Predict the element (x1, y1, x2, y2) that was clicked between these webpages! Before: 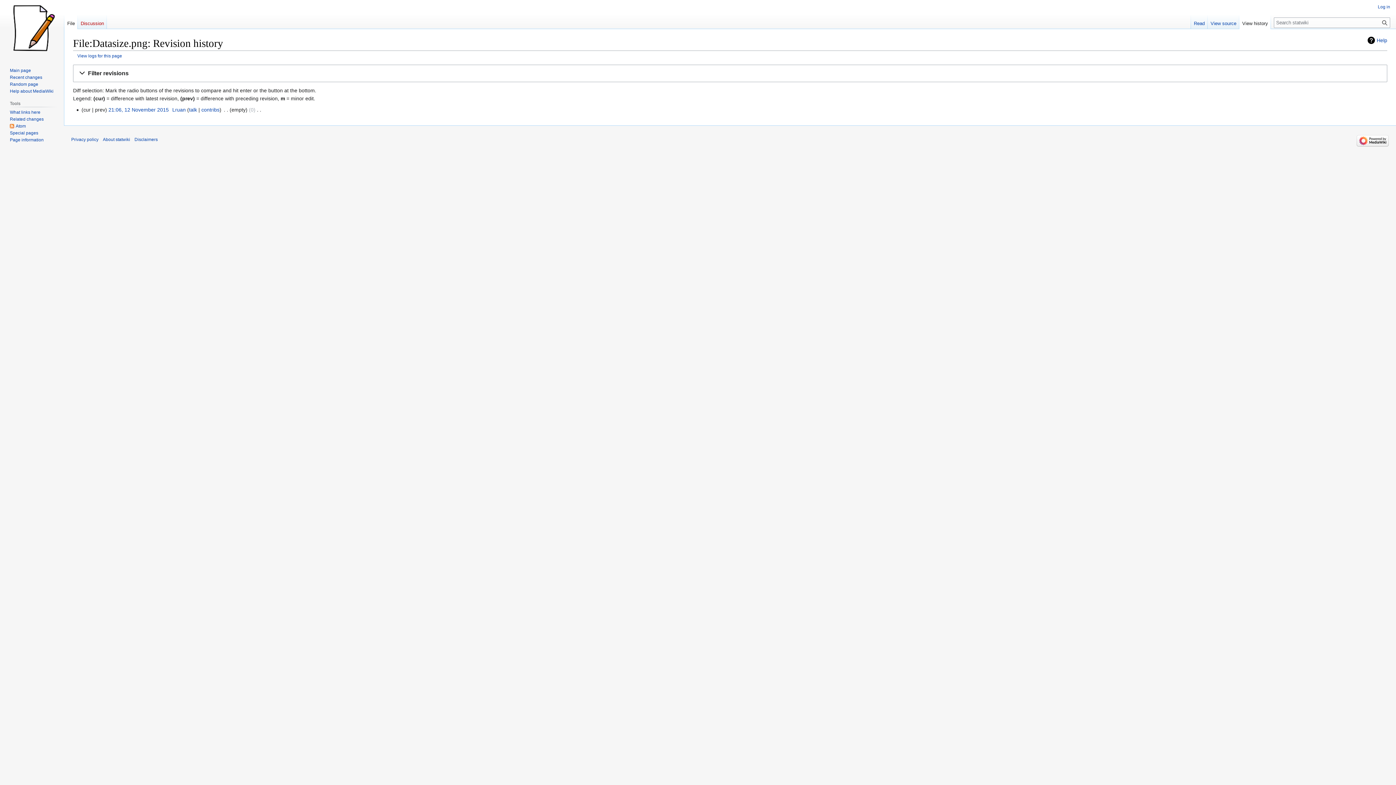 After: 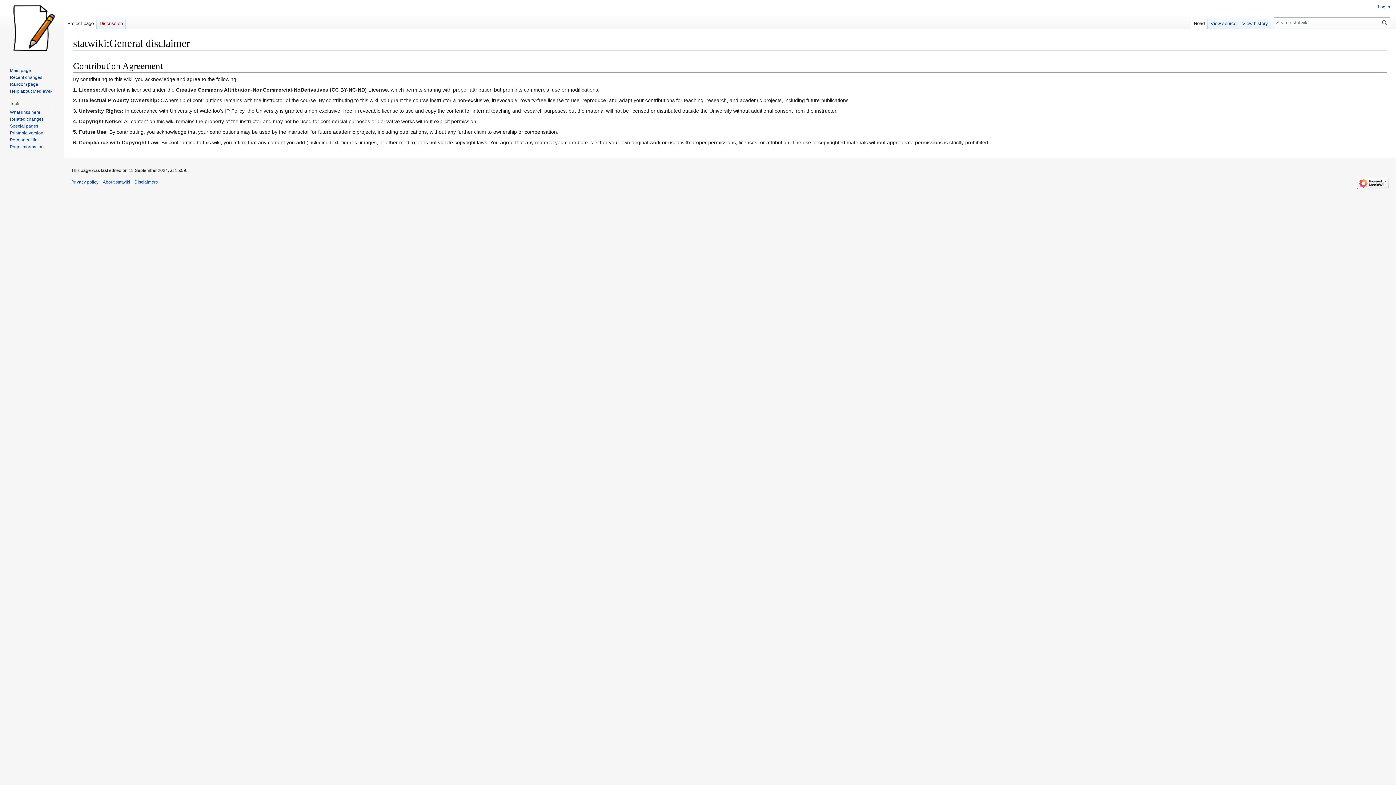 Action: bbox: (134, 136, 157, 142) label: Disclaimers